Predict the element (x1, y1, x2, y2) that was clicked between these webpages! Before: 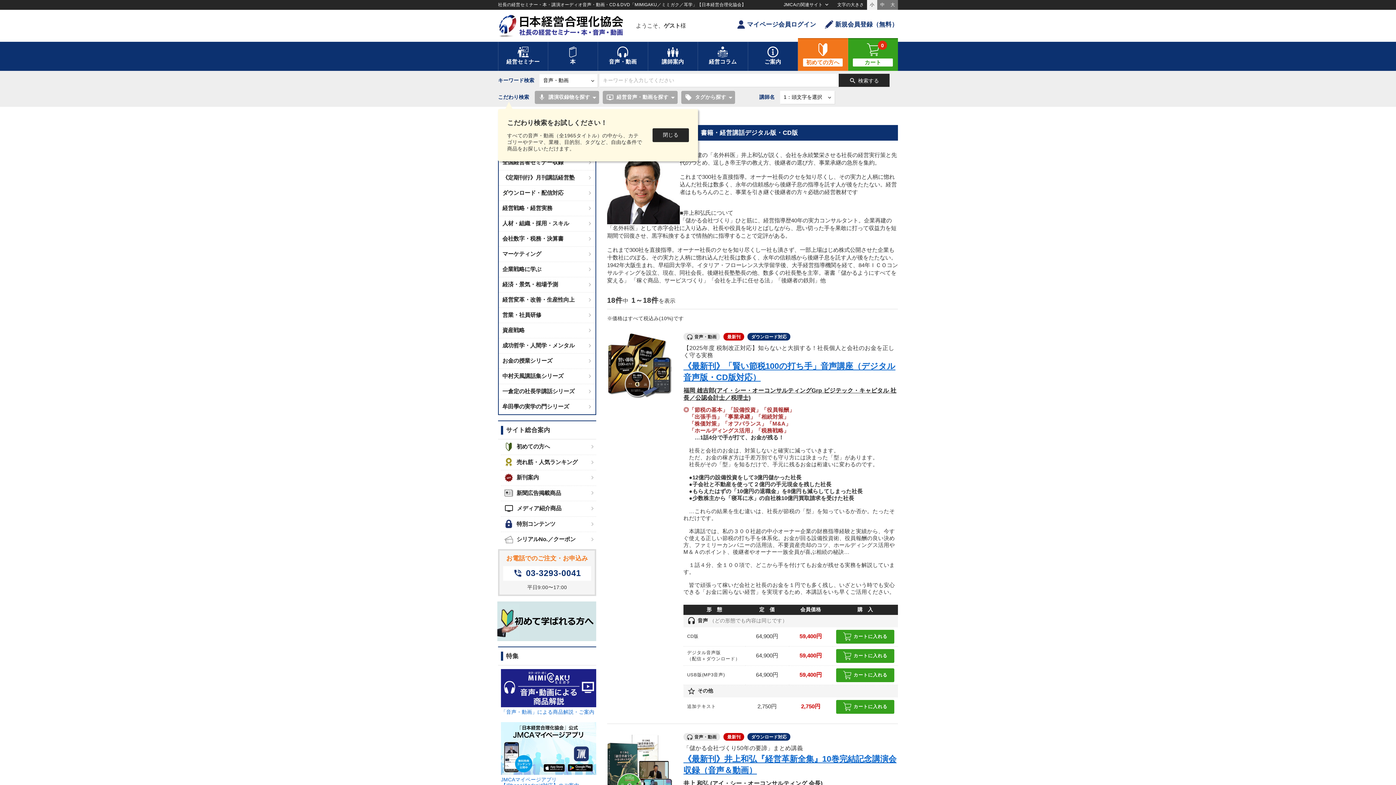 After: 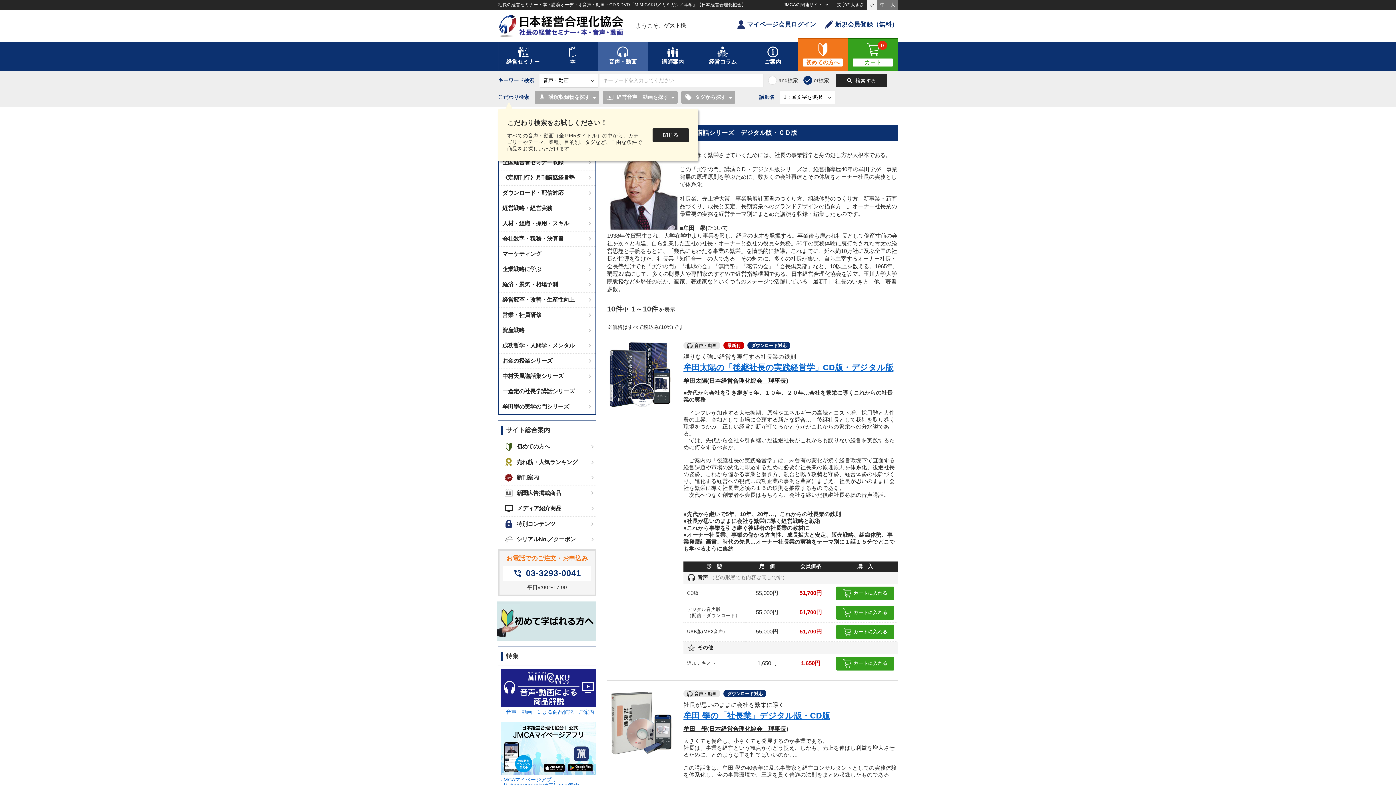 Action: label: 牟田學の実学の門シリーズ bbox: (498, 399, 595, 414)